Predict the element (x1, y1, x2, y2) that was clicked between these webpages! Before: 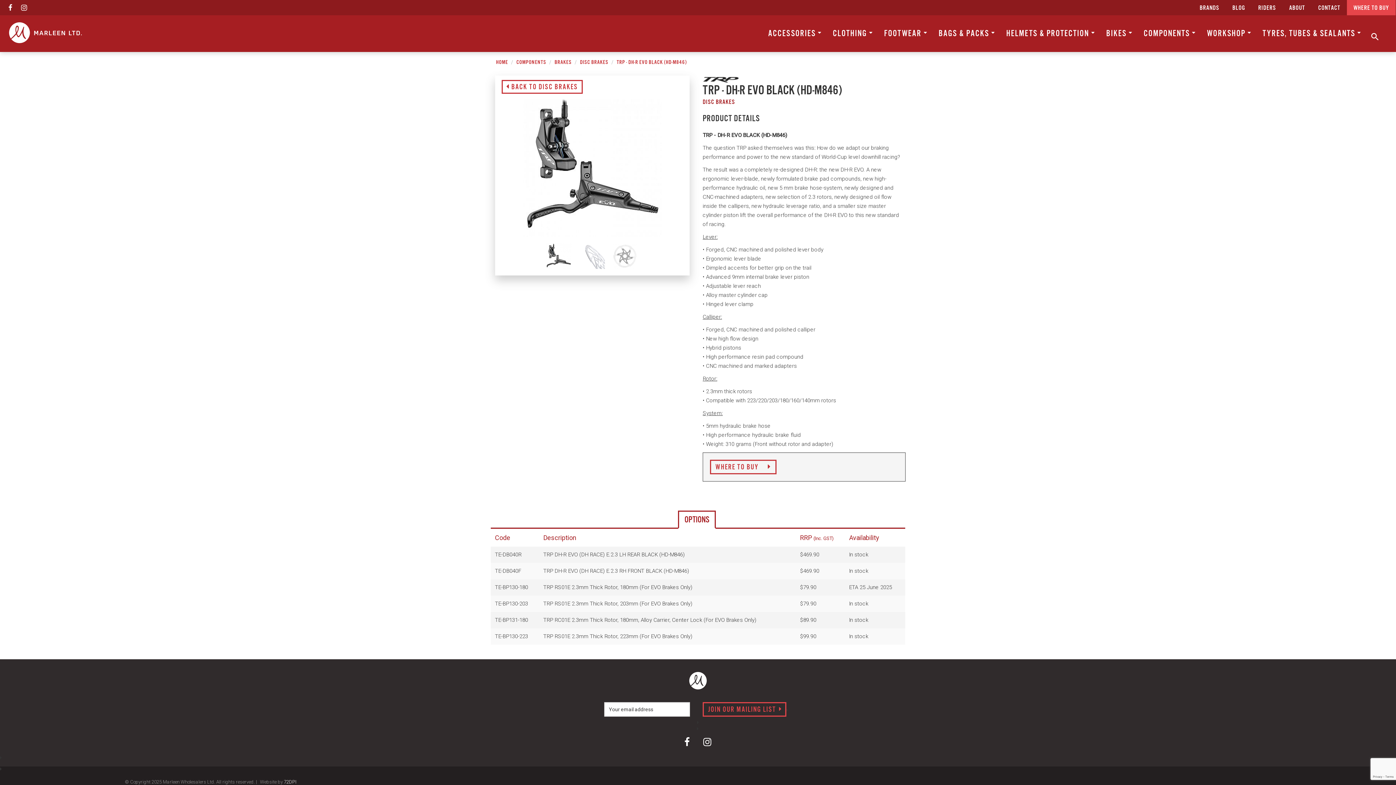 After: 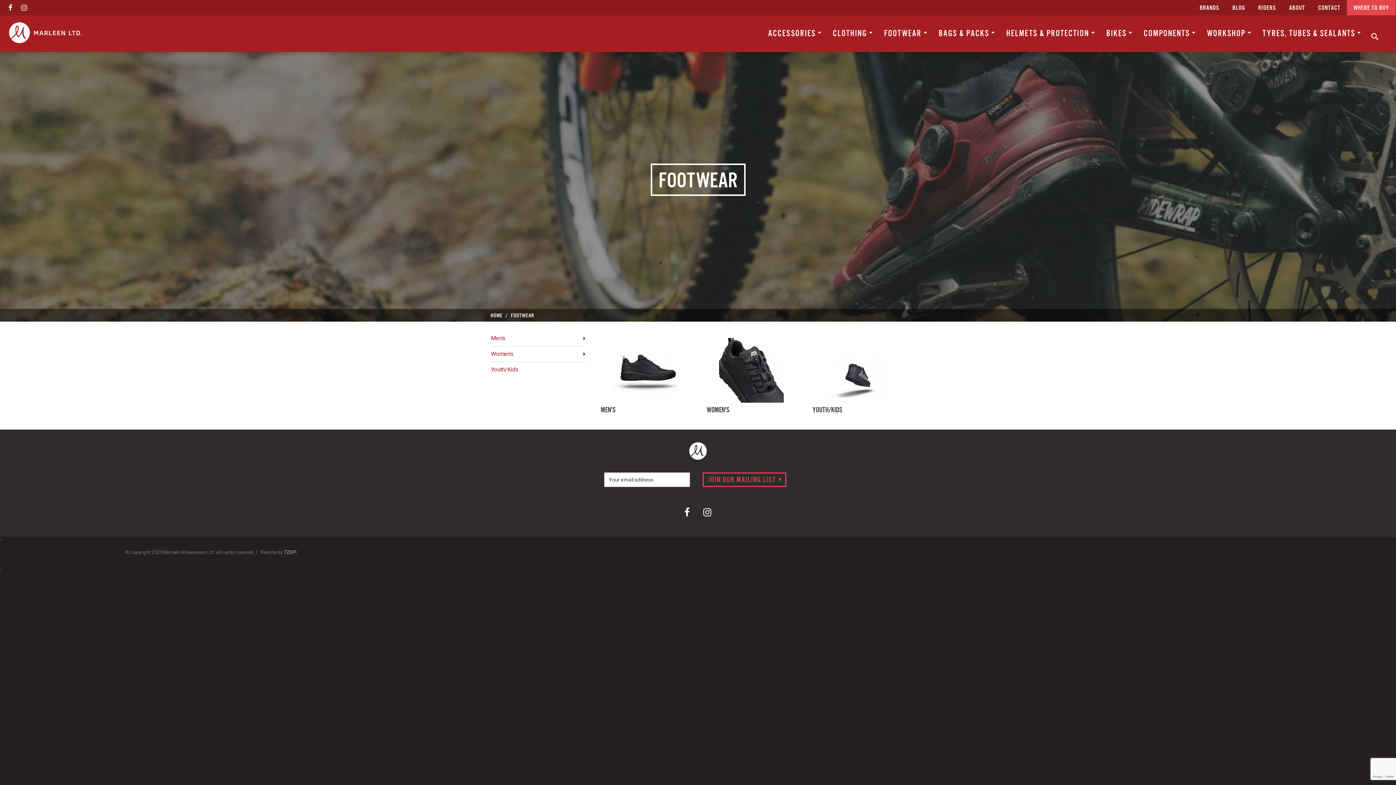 Action: label: FOOTWEAR  bbox: (878, 23, 933, 43)